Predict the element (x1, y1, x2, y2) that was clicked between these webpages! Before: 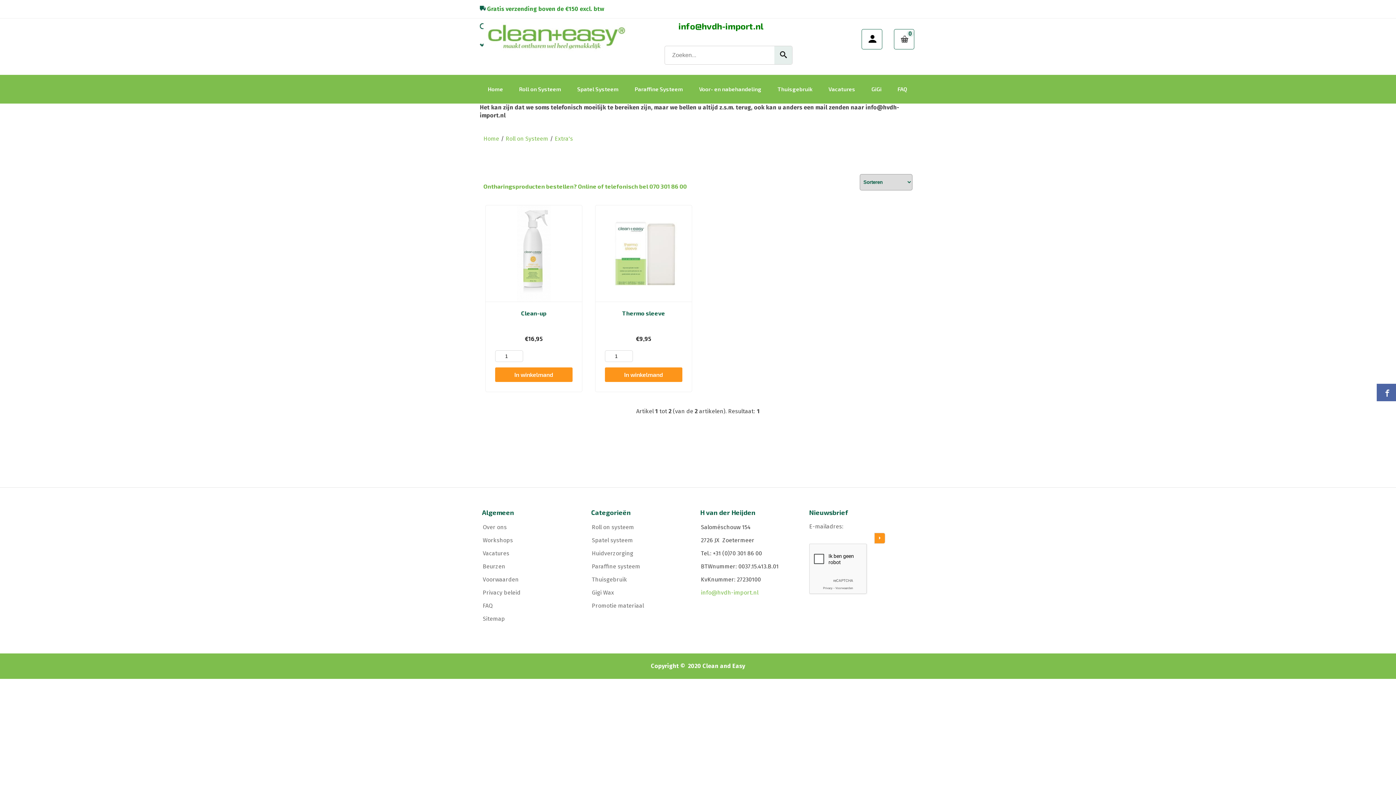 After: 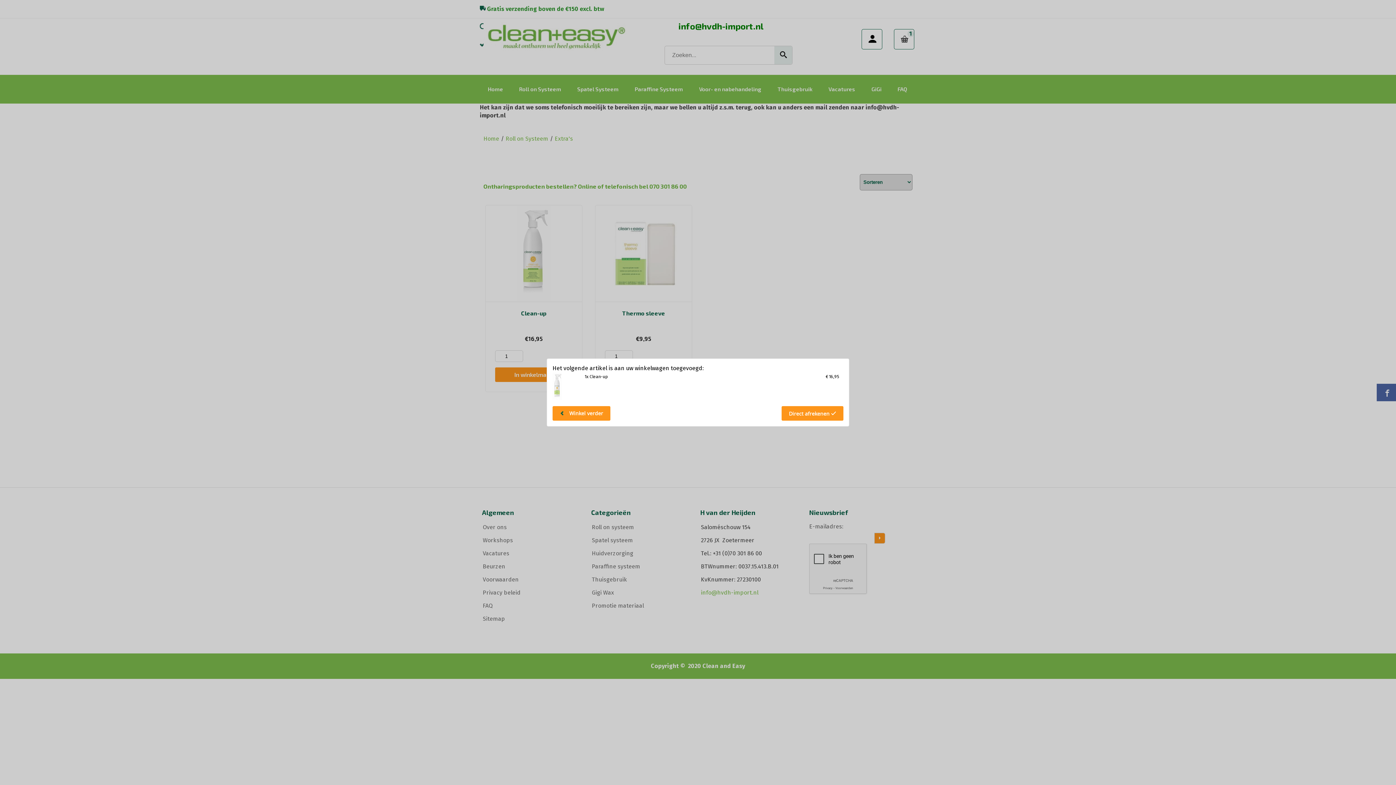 Action: bbox: (495, 367, 572, 382) label: In winkelmand